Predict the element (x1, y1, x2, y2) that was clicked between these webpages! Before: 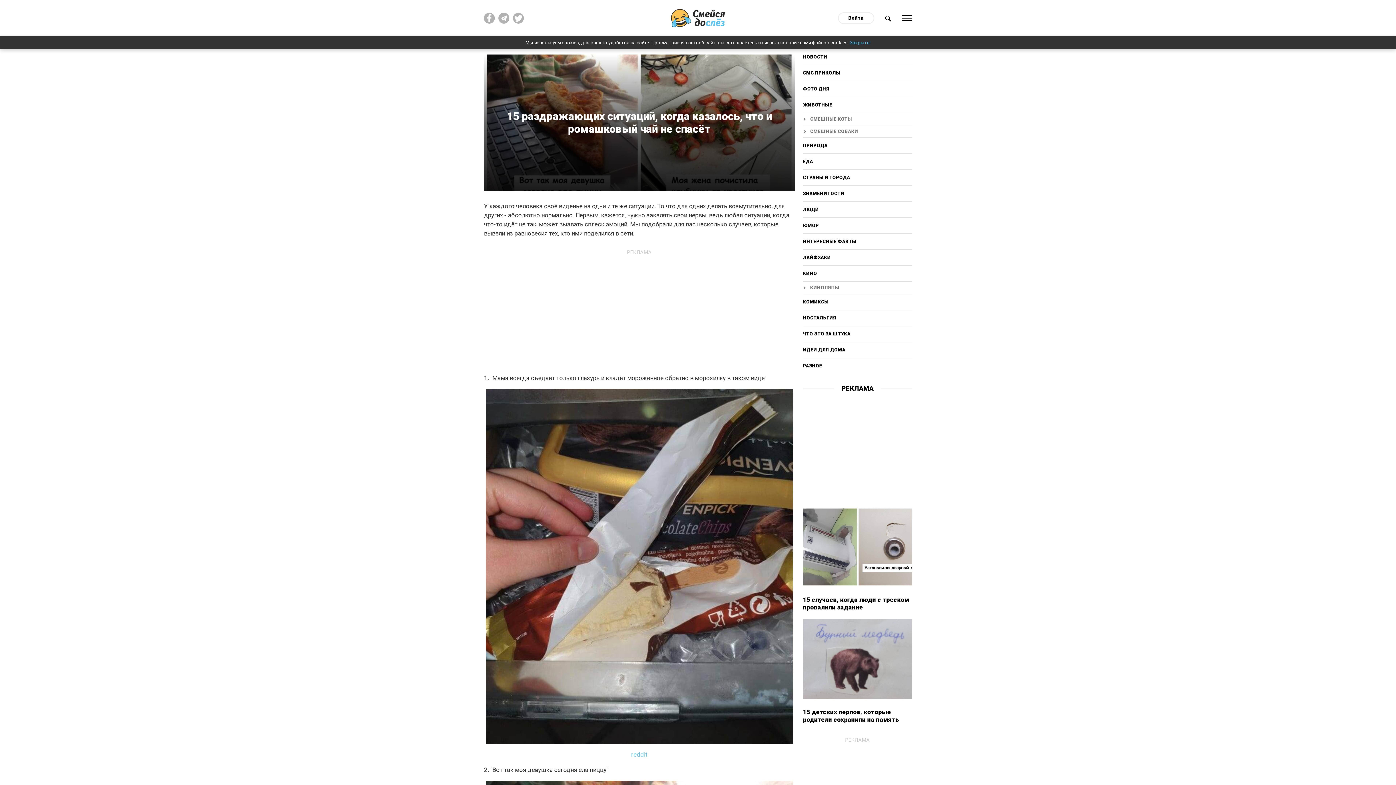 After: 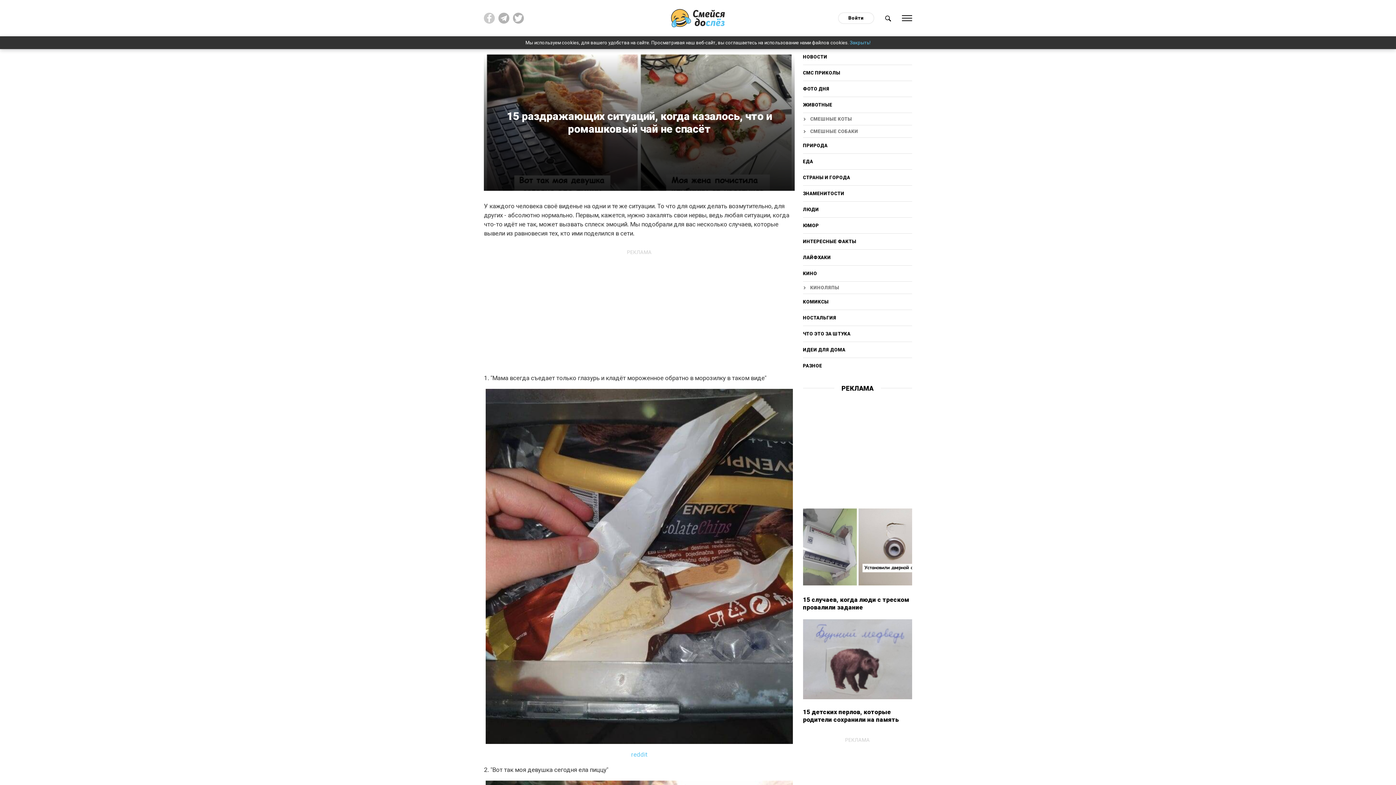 Action: bbox: (484, 12, 495, 23)